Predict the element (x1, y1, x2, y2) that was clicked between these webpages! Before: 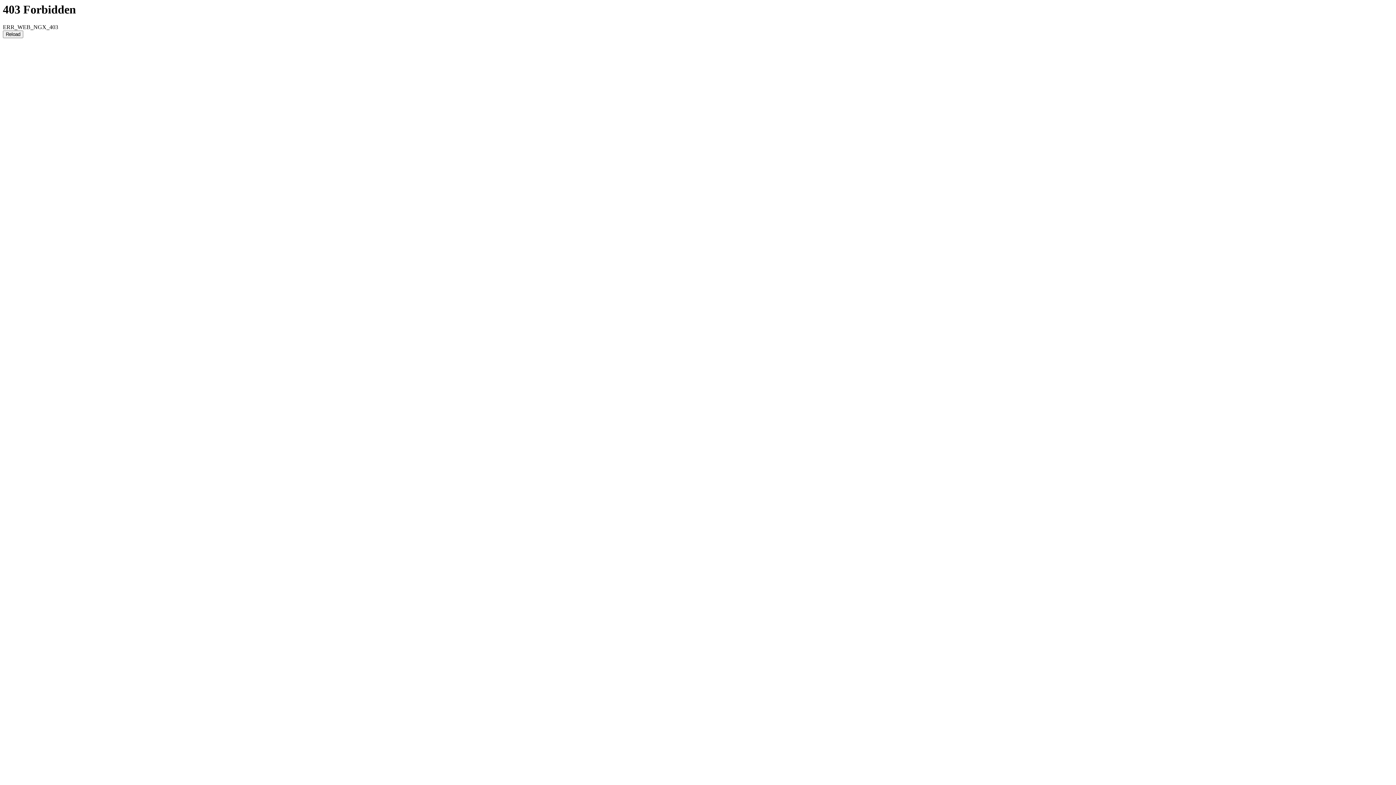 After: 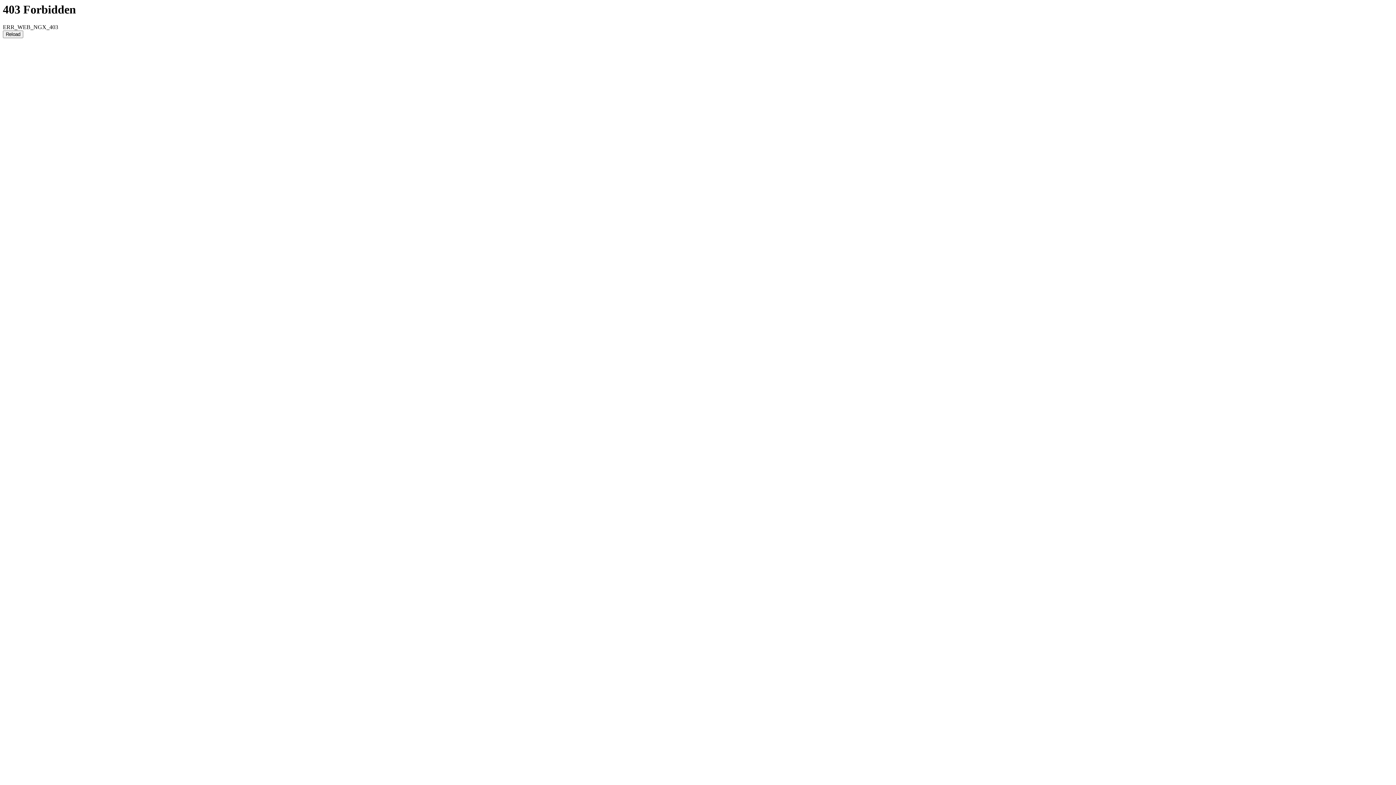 Action: label: Reload bbox: (2, 30, 23, 38)